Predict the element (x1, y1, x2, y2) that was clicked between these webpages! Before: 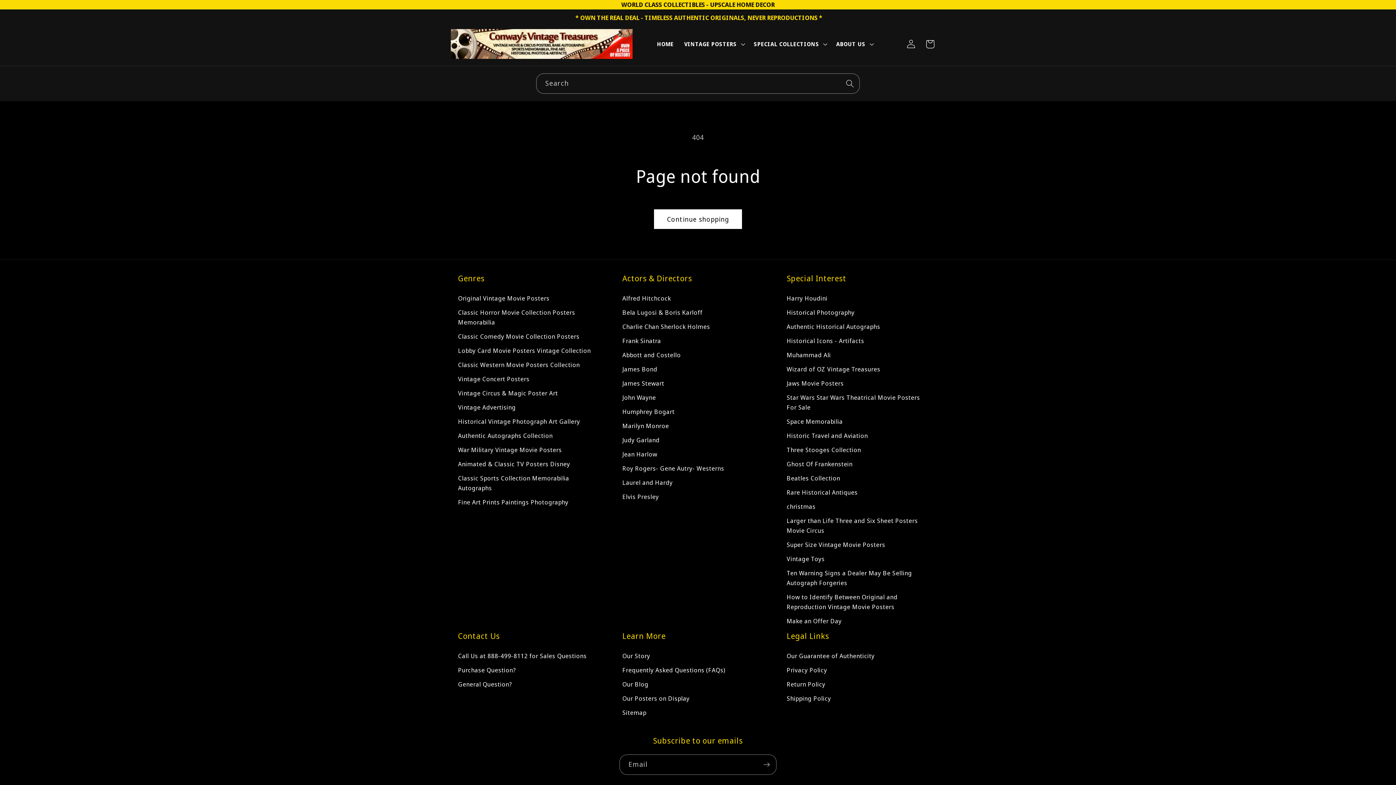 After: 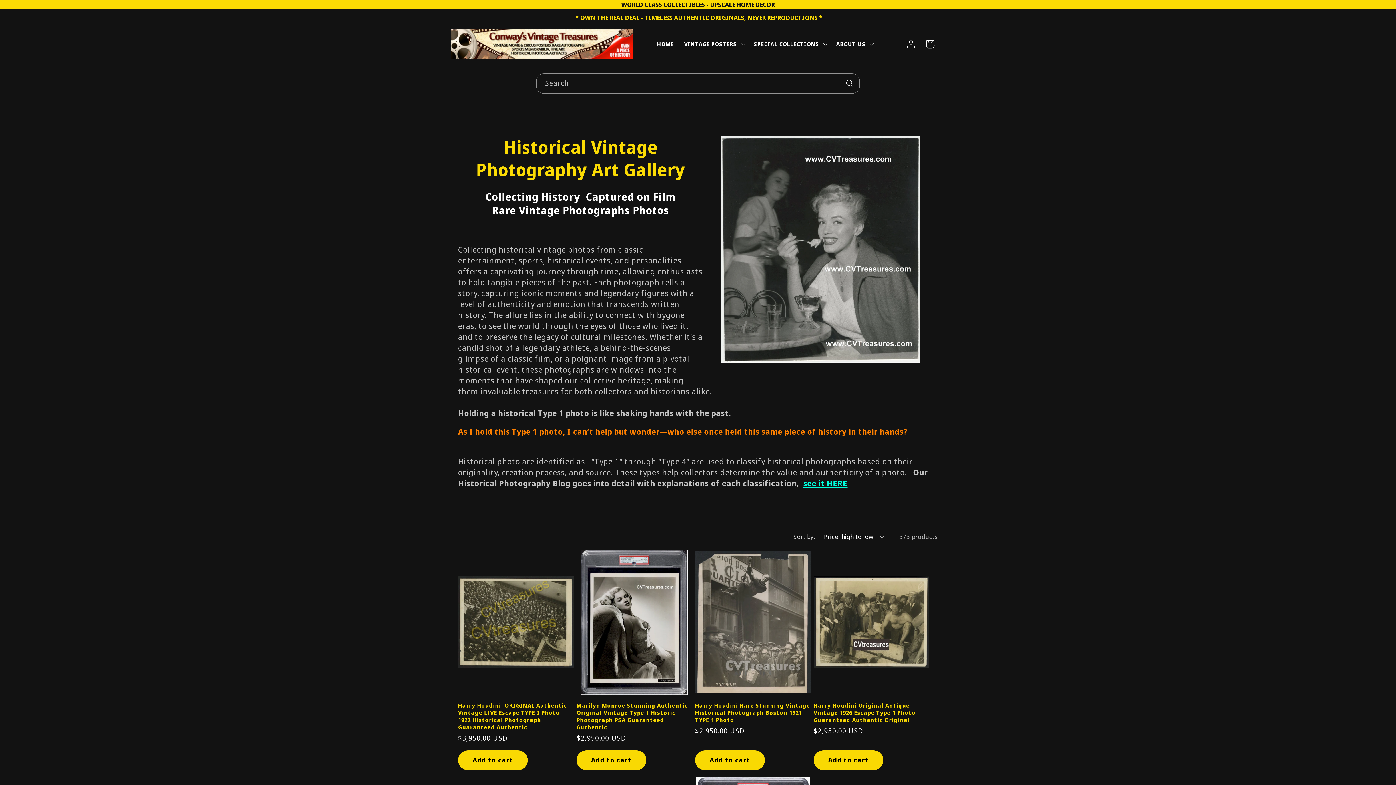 Action: bbox: (458, 414, 580, 428) label: Historical Vintage Photograph Art Gallery